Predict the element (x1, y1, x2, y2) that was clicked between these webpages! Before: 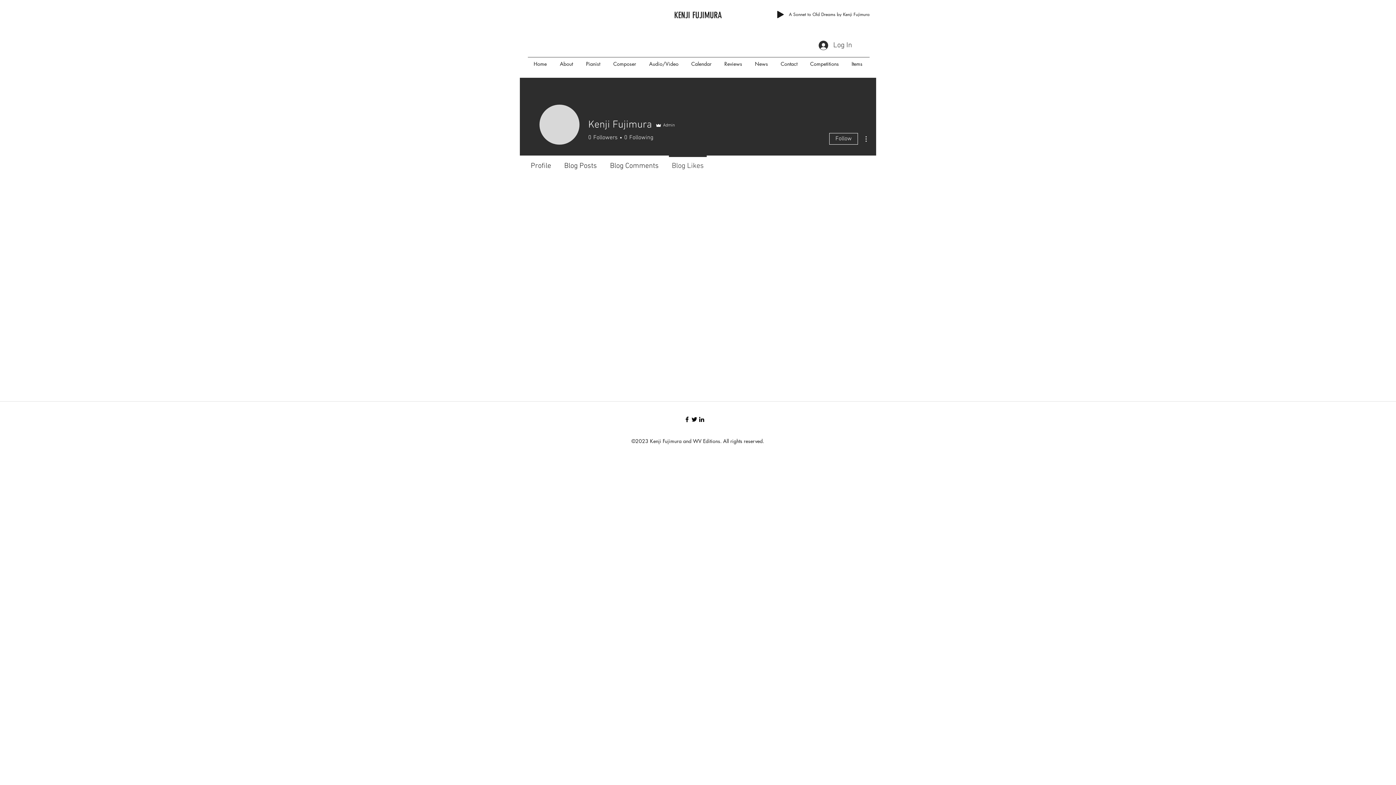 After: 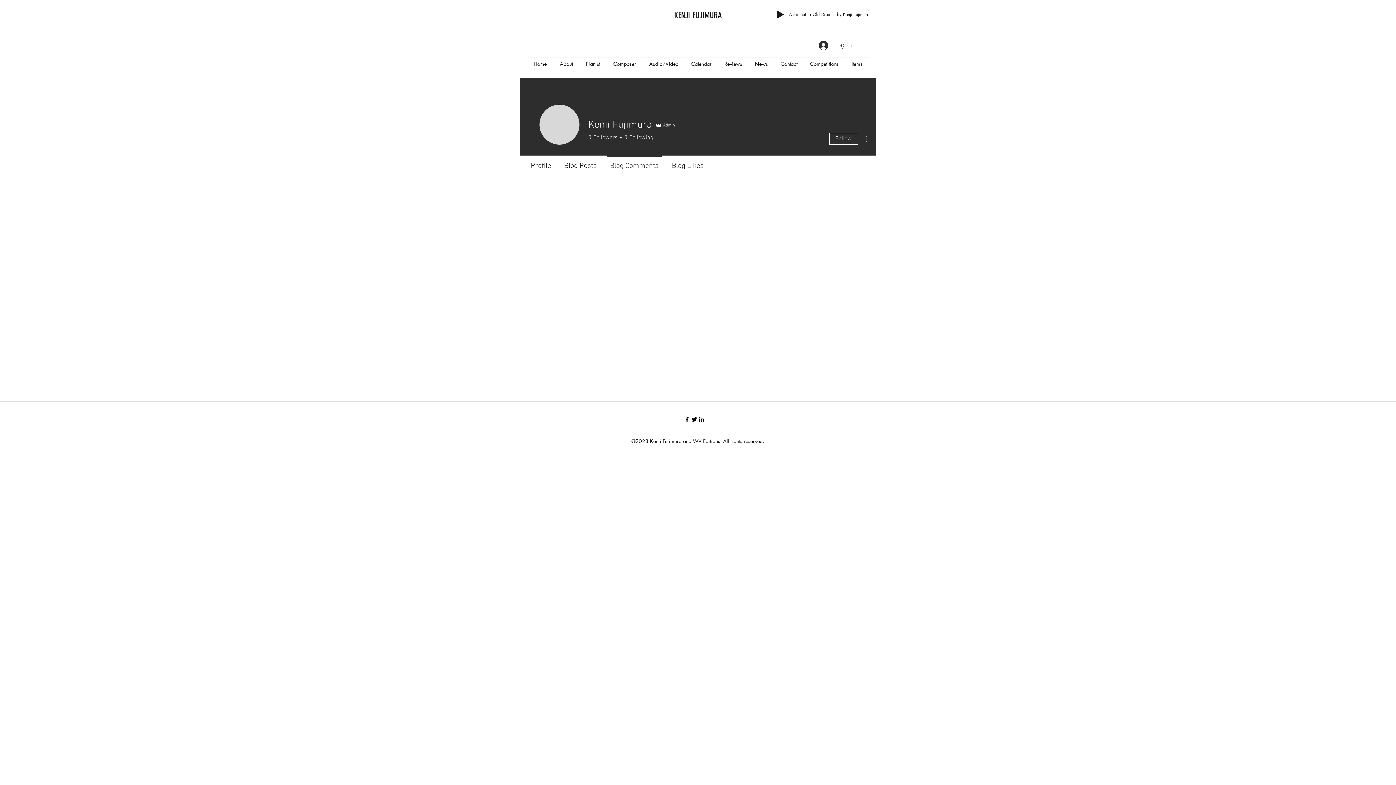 Action: bbox: (603, 155, 665, 170) label: Blog Comments